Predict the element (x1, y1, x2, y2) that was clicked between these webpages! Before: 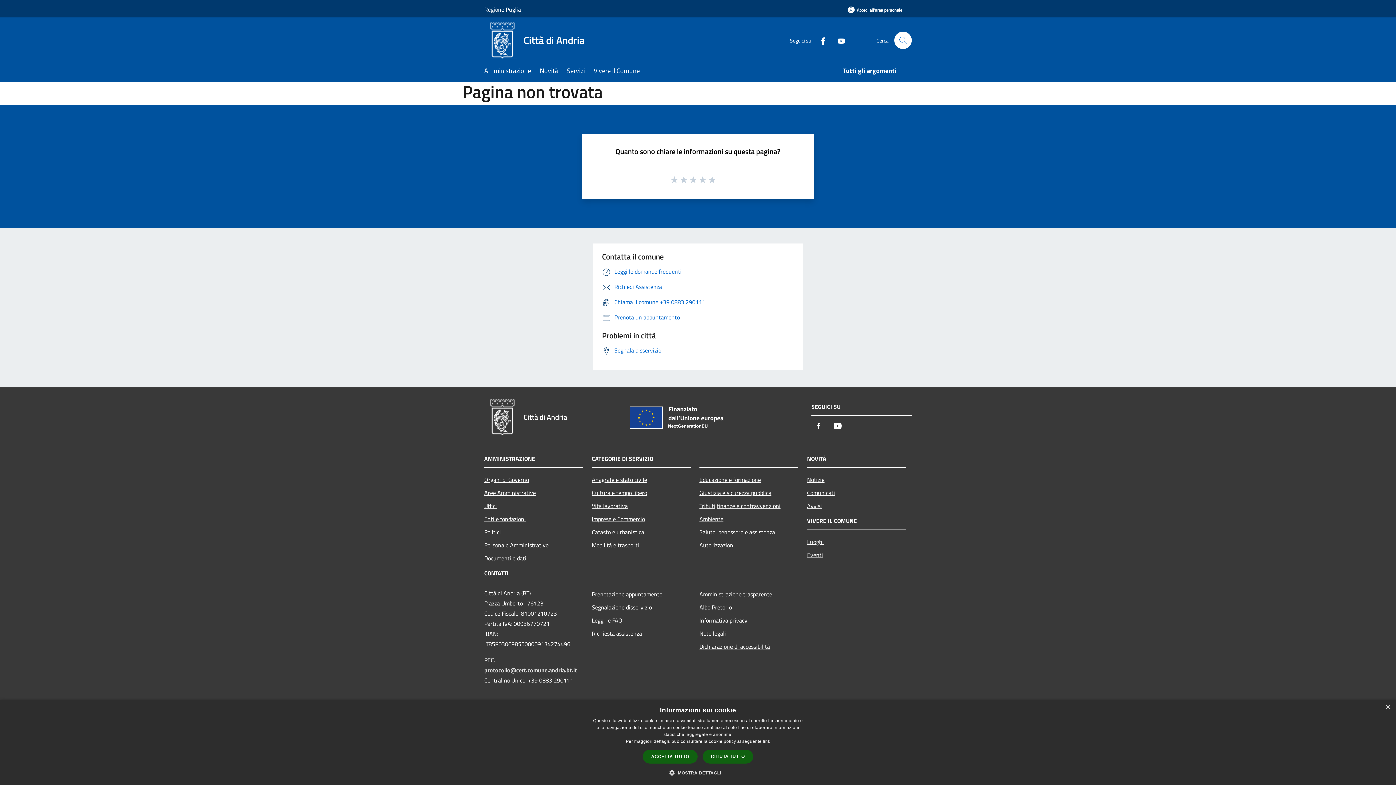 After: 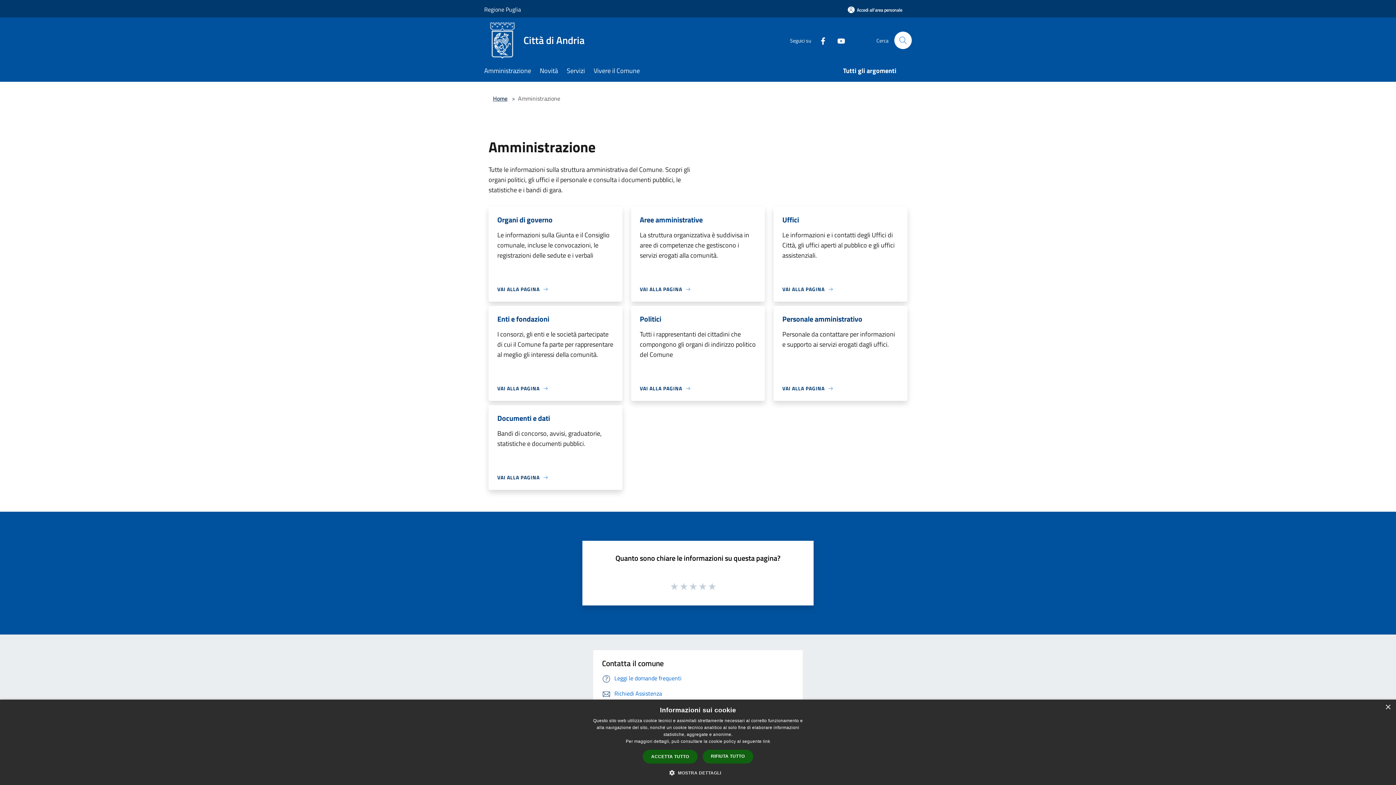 Action: label: Amministrazione bbox: (484, 61, 540, 81)